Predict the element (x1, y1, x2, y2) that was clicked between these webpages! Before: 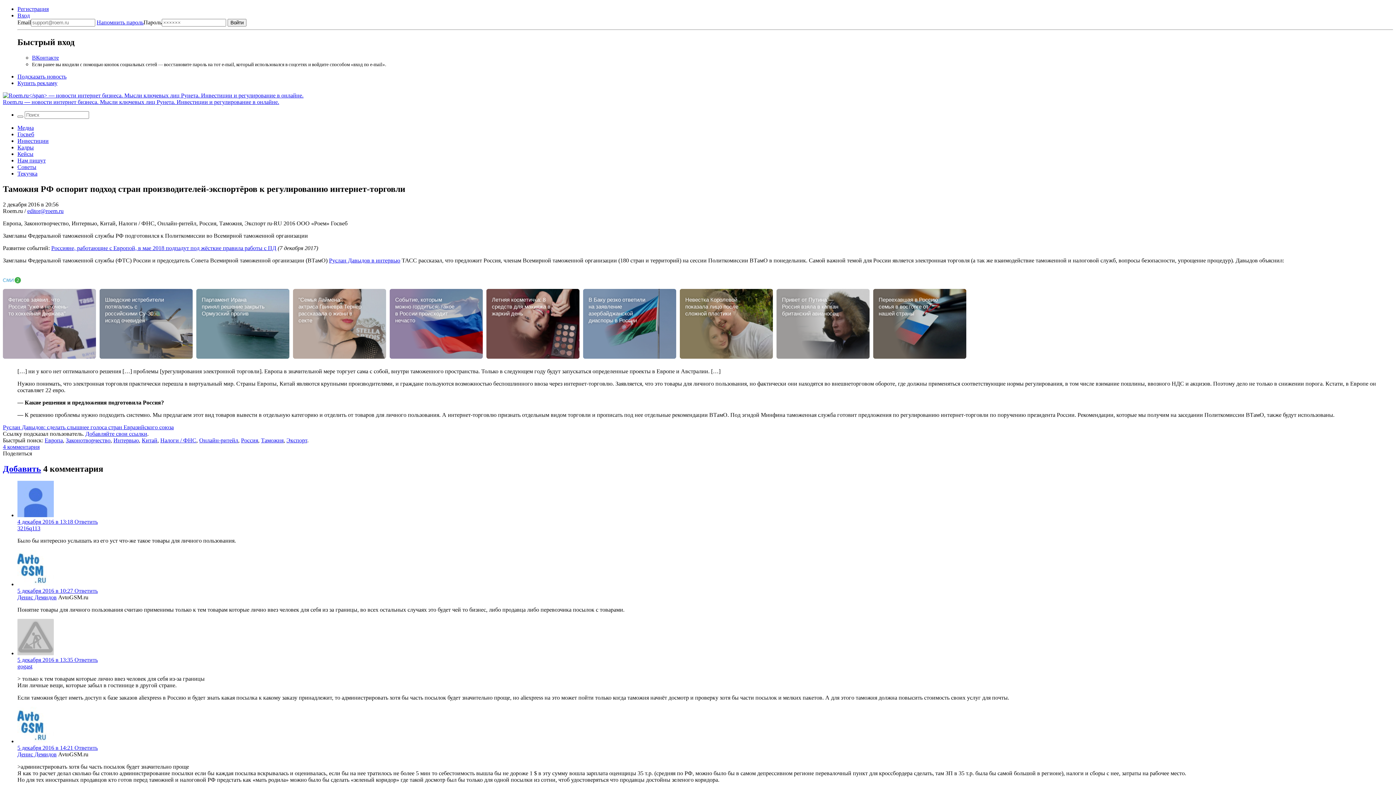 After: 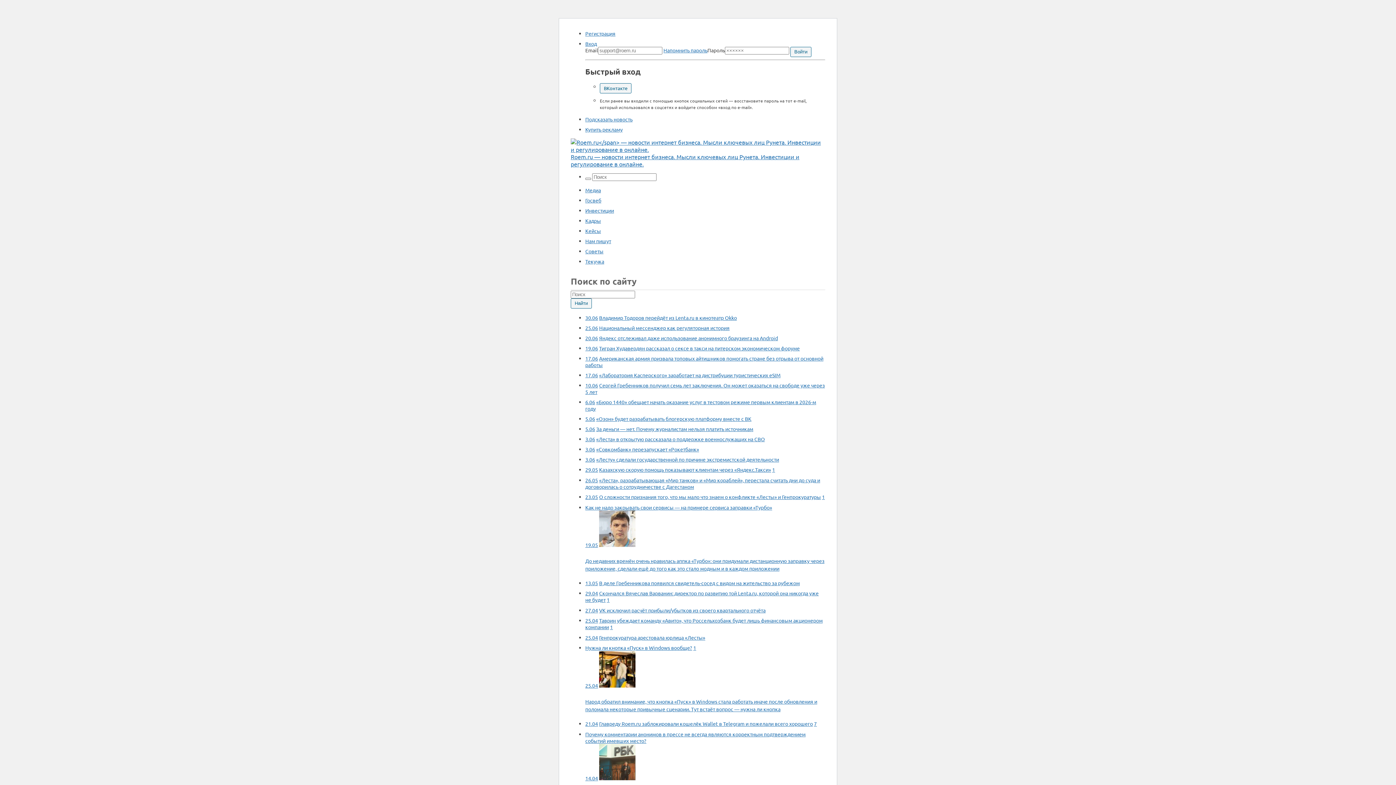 Action: bbox: (17, 115, 23, 117)